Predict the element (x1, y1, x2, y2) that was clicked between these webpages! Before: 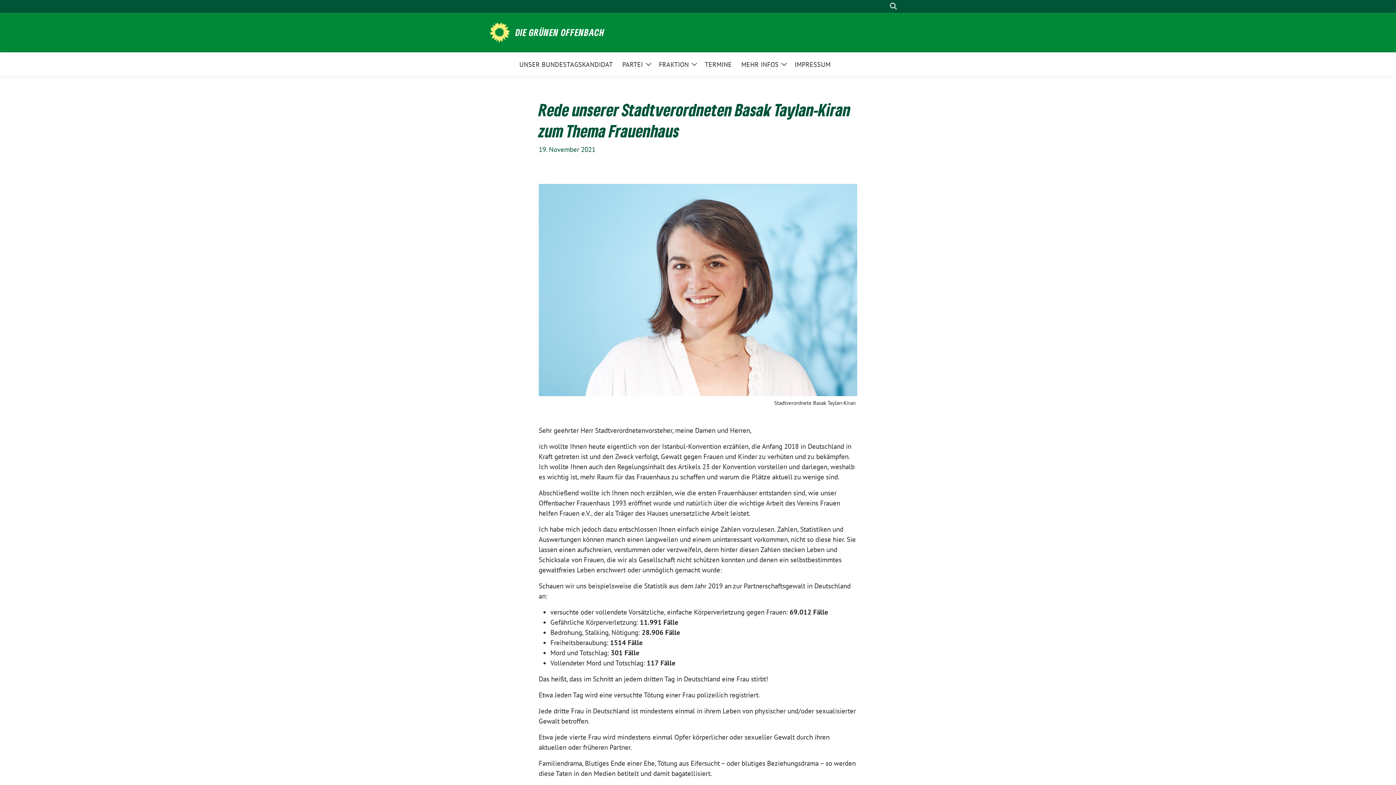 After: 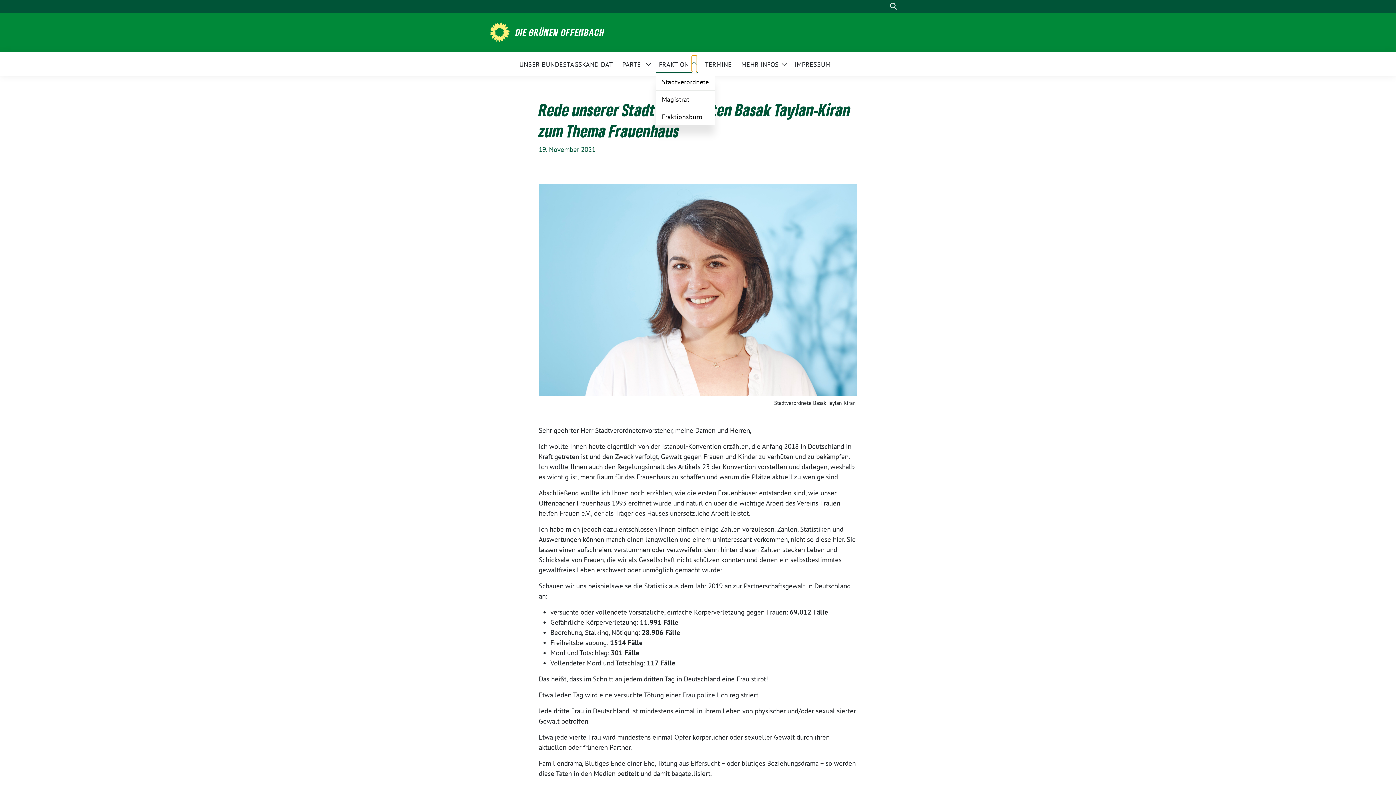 Action: label: Zeige Untermenü bbox: (691, 55, 697, 72)